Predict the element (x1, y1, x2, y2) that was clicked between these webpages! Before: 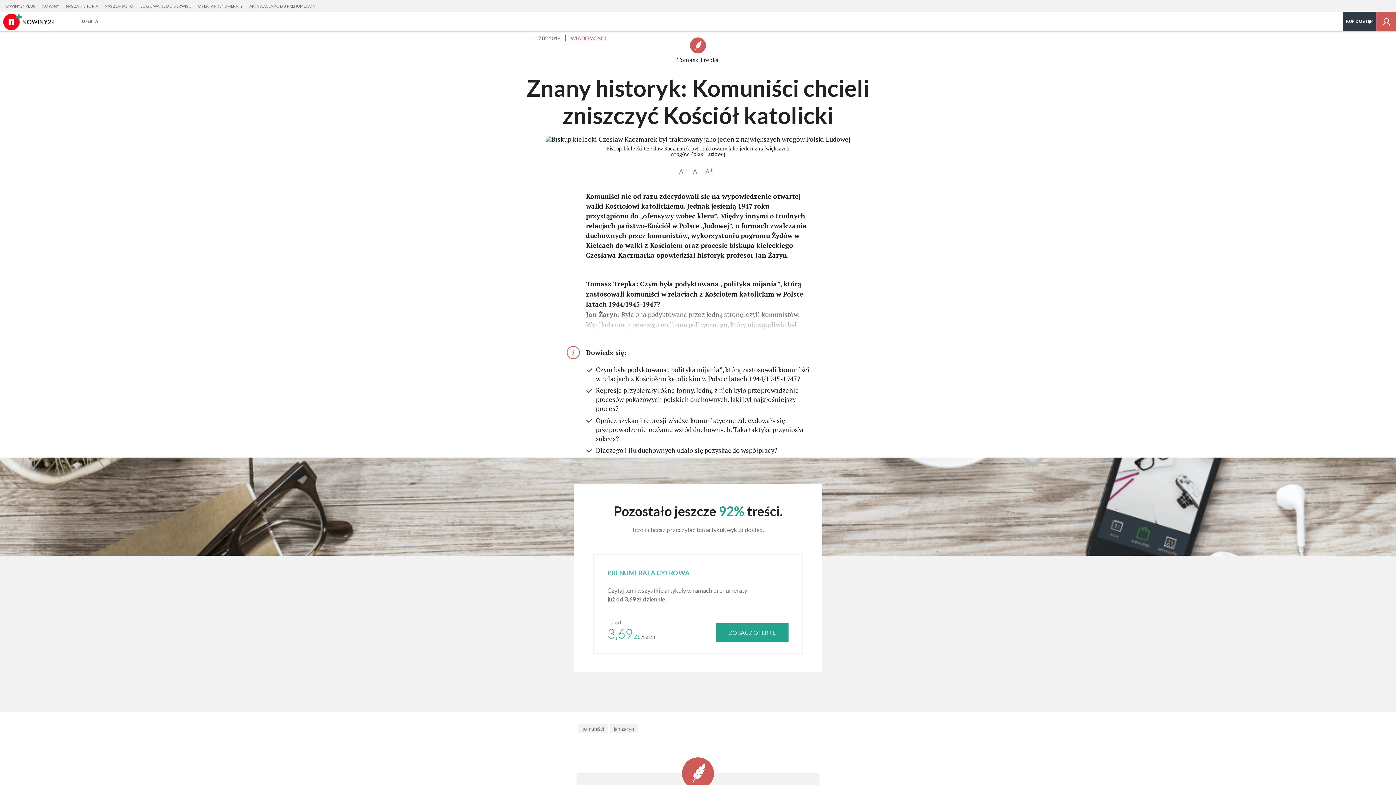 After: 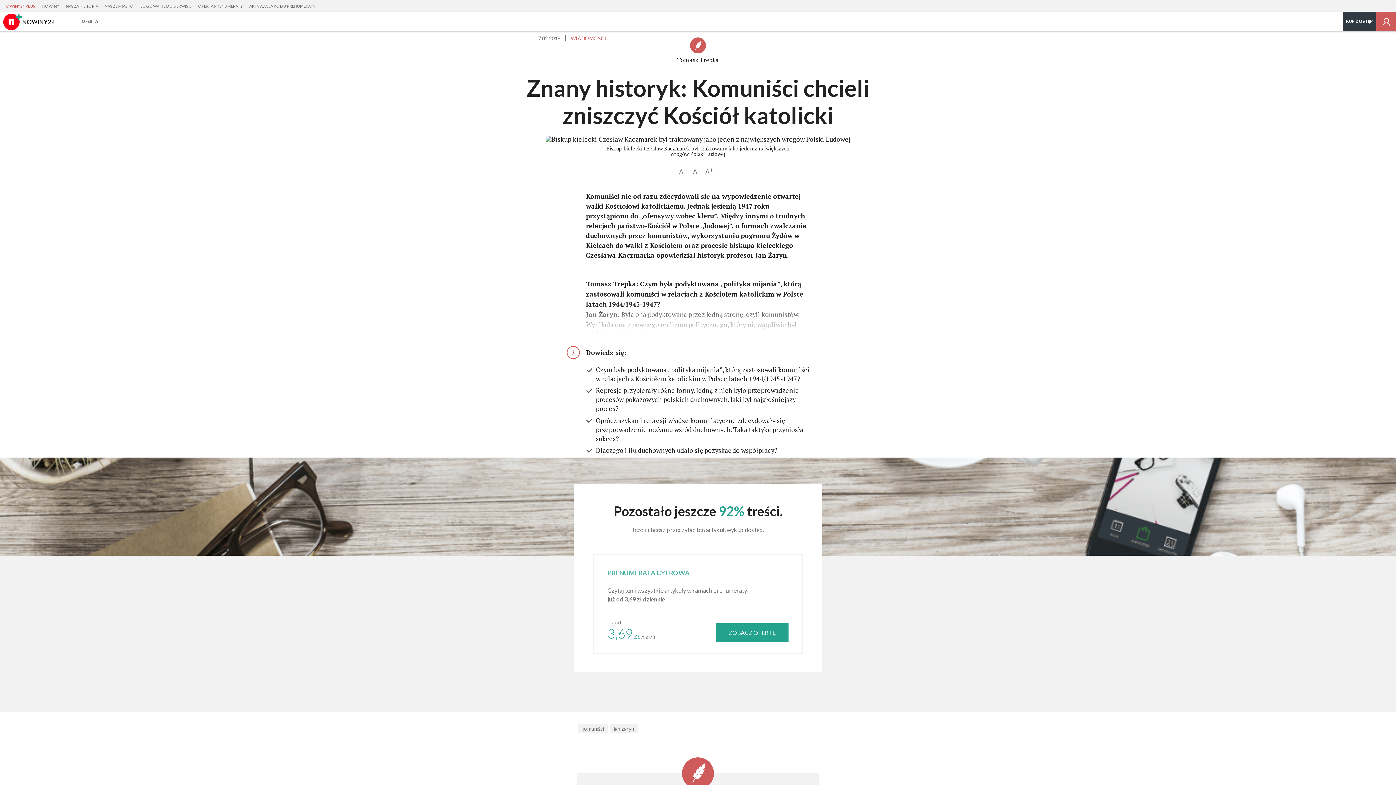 Action: bbox: (0, 0, 38, 12) label: NOWINY24 PLUS